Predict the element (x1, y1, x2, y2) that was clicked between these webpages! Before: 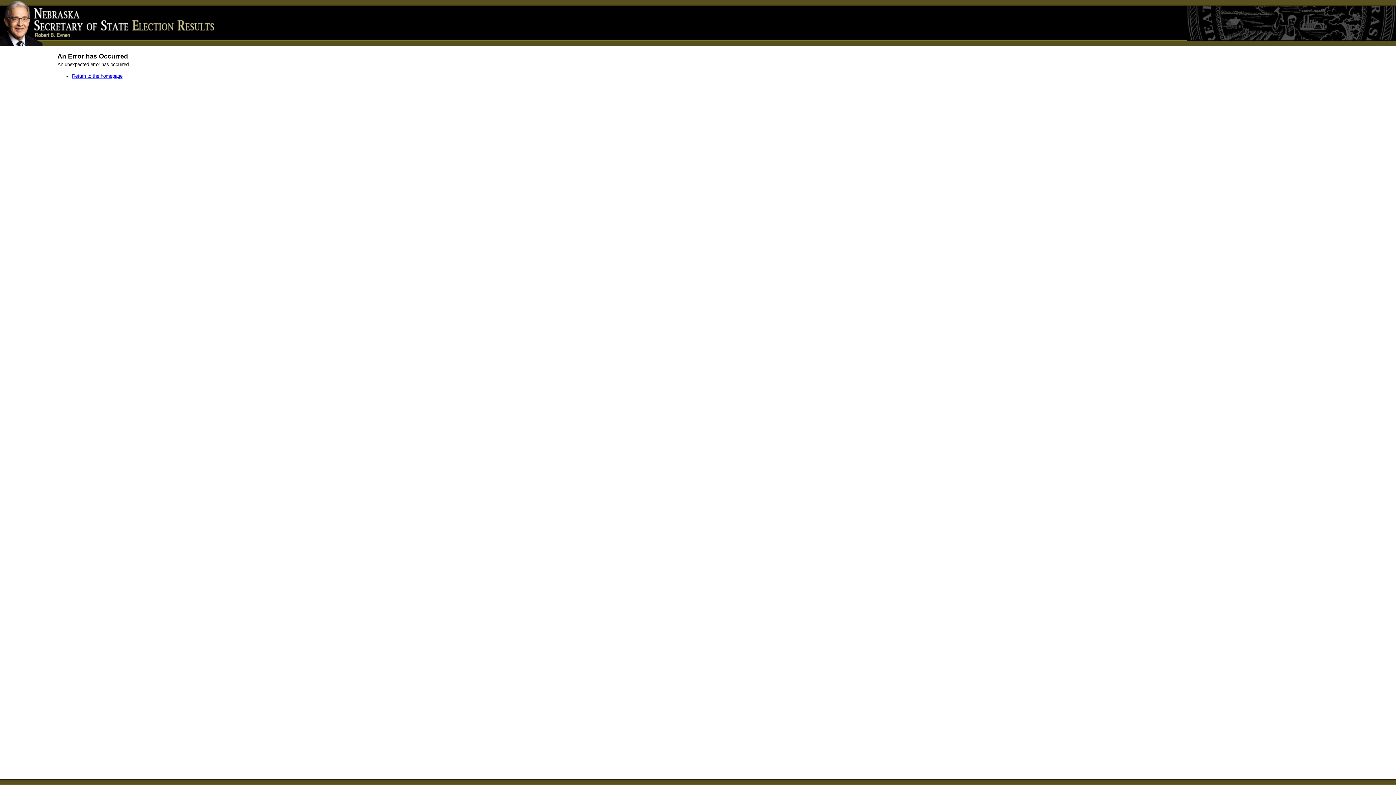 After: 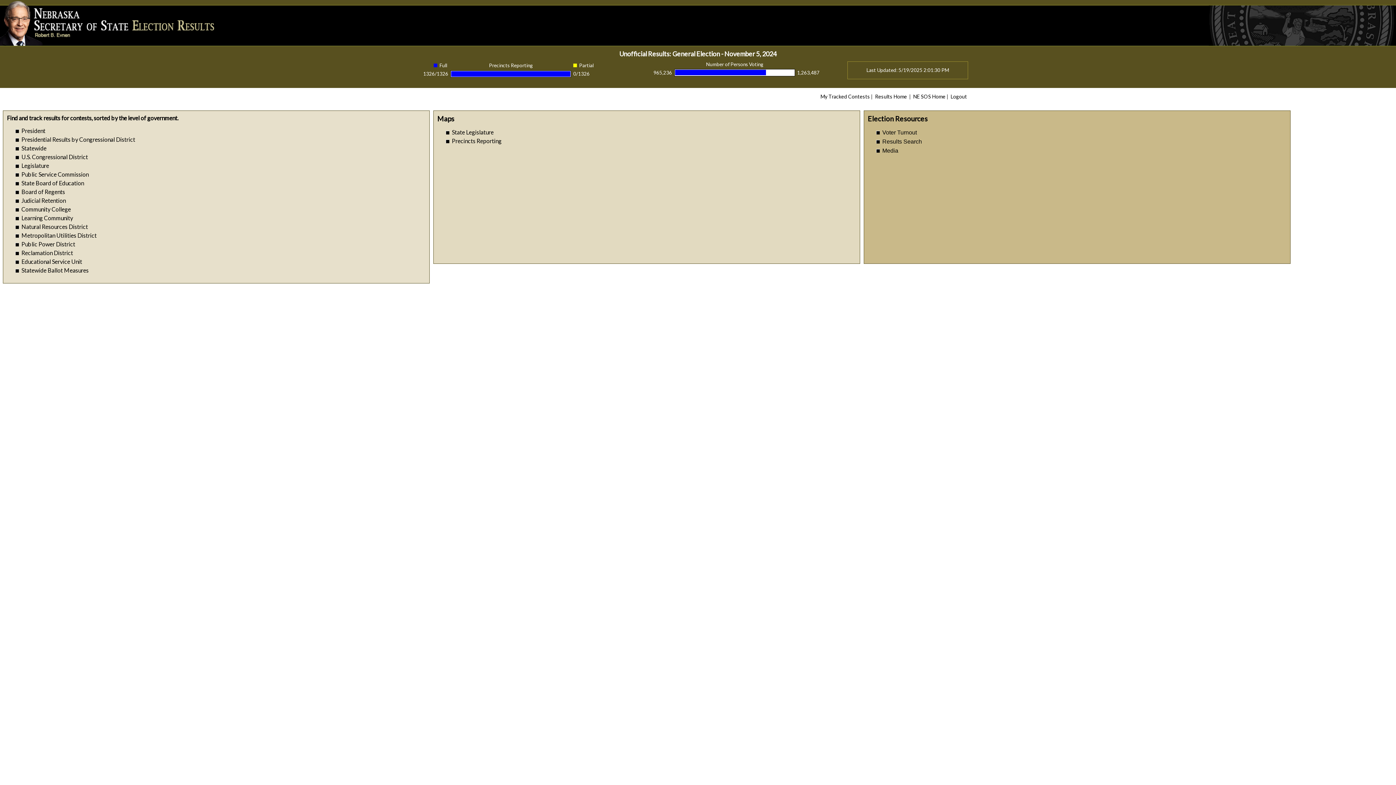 Action: bbox: (72, 73, 122, 79) label: Return to the homepage